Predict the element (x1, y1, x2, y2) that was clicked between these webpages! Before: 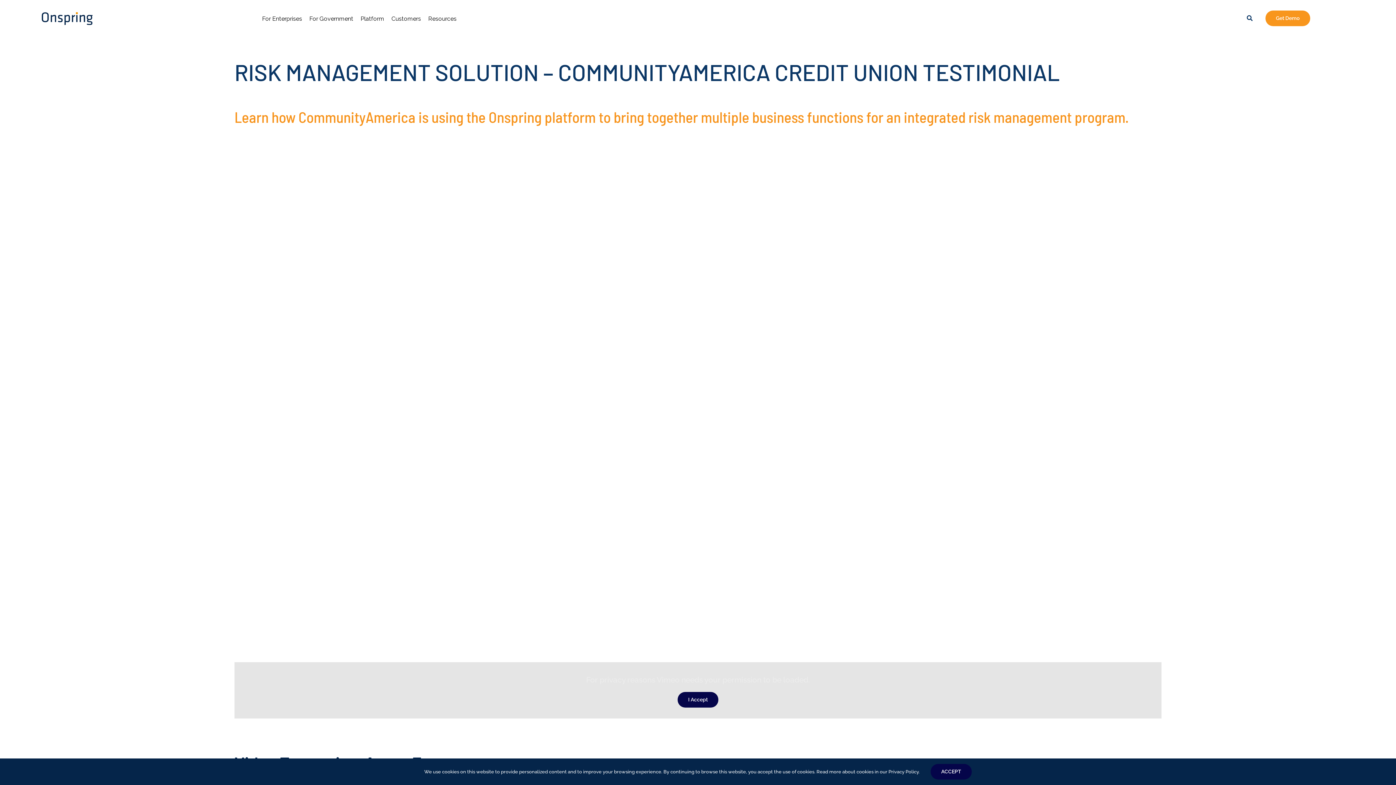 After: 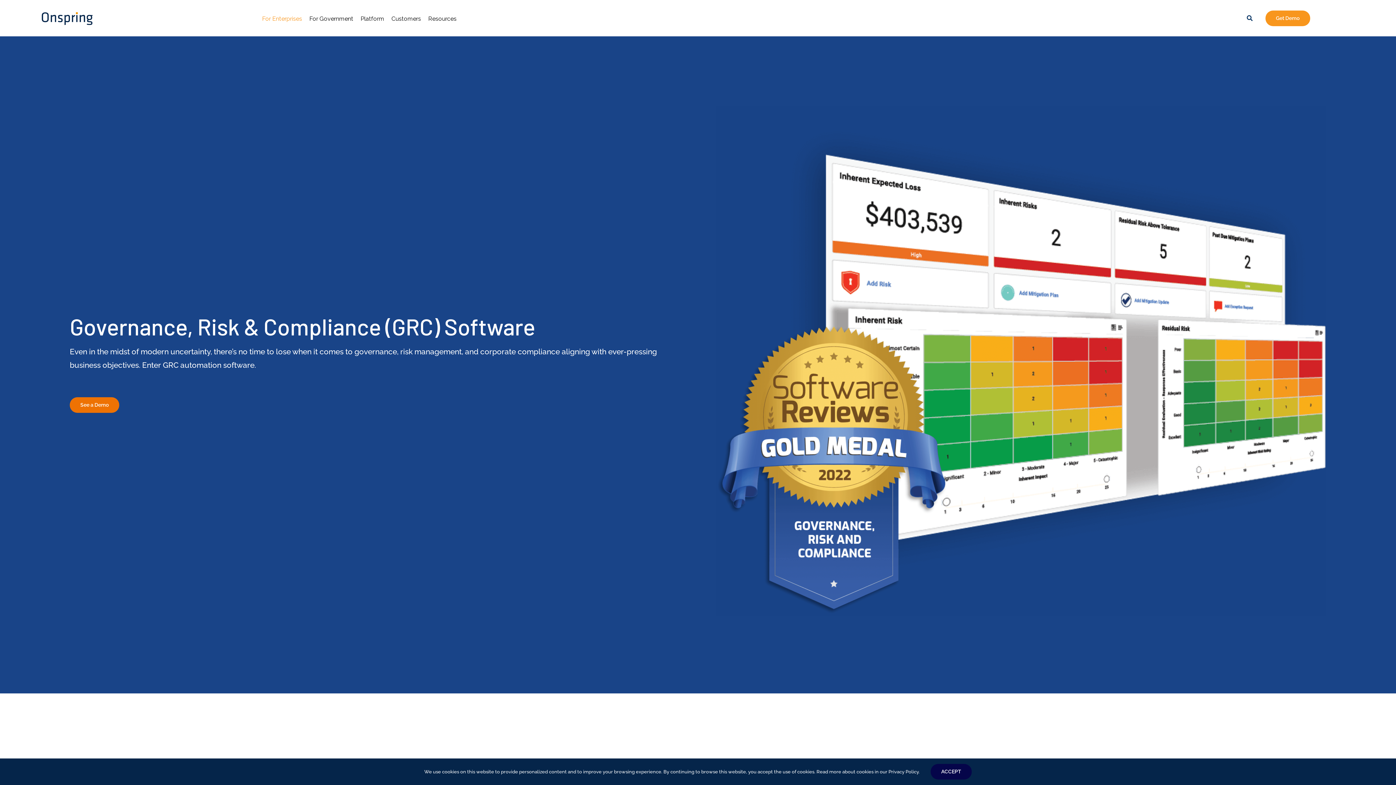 Action: label: For Enterprises bbox: (262, 3, 309, 32)